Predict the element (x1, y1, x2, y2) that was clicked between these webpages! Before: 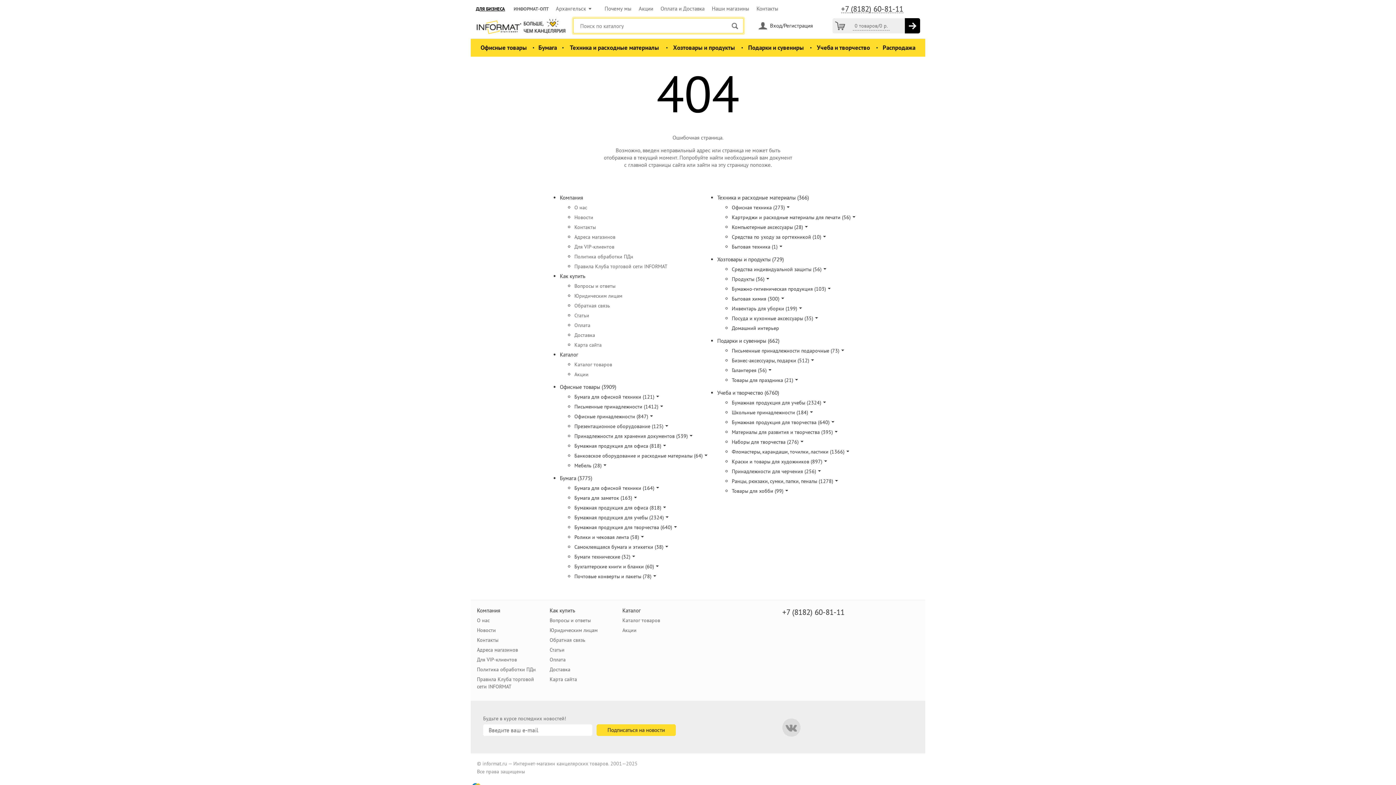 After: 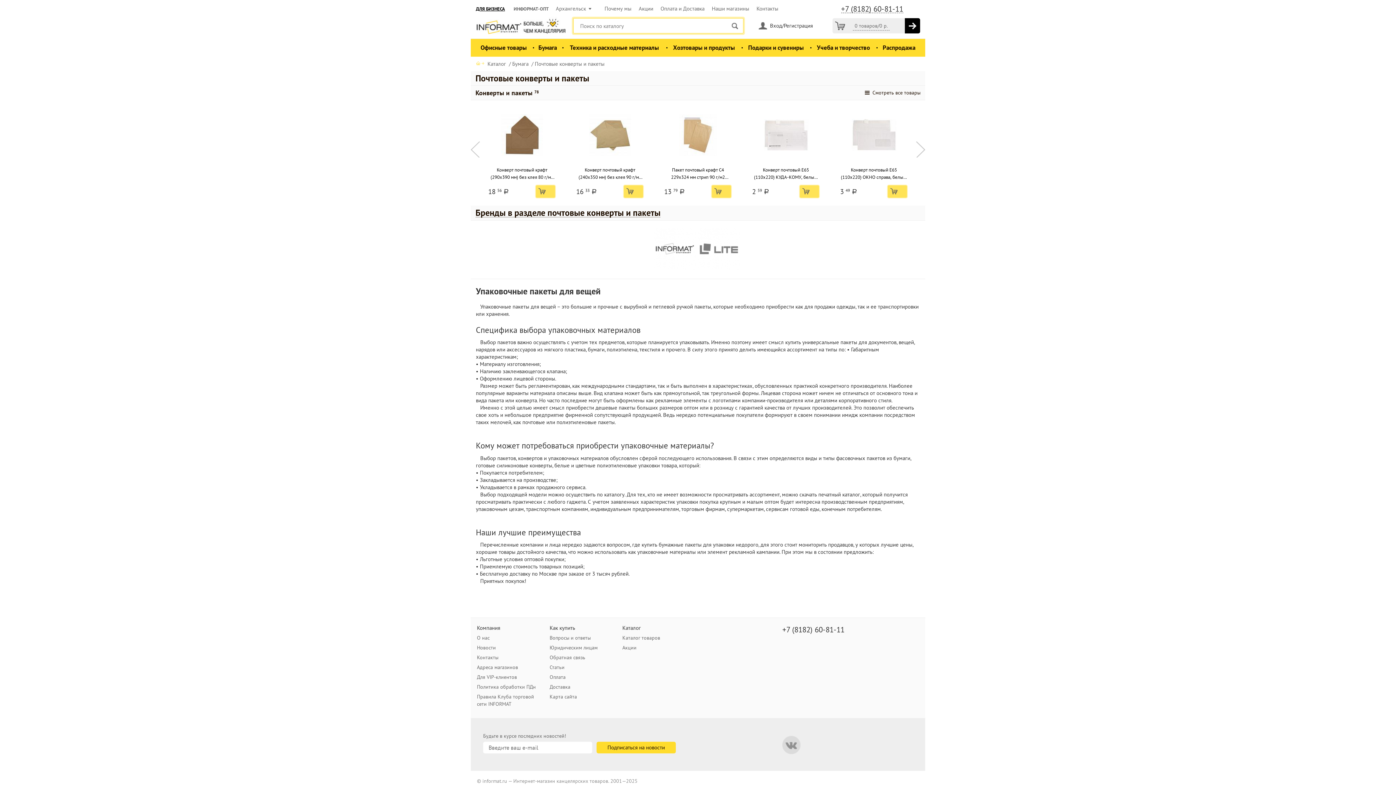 Action: label: Почтовые конверты и пакеты (78) bbox: (574, 573, 651, 580)